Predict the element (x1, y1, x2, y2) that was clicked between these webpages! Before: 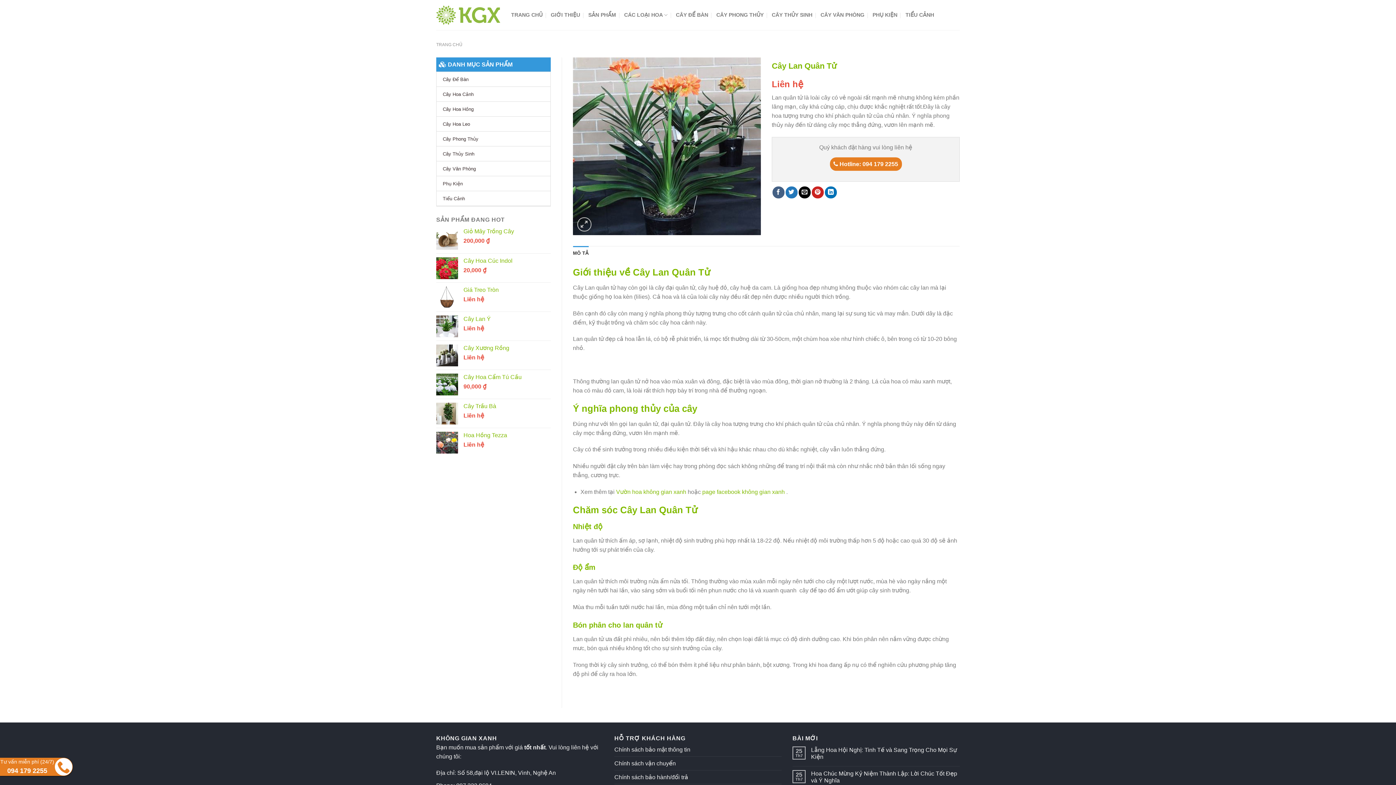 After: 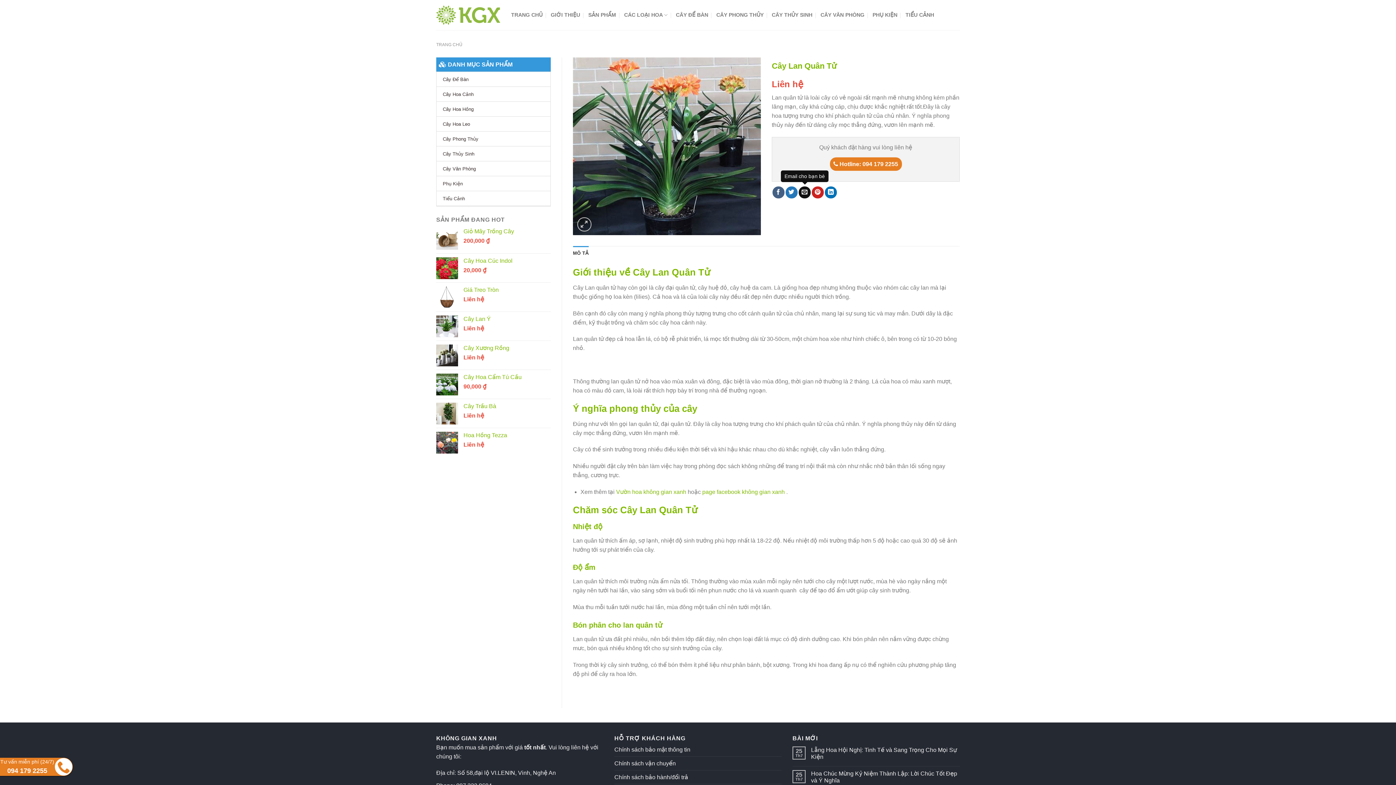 Action: bbox: (798, 186, 810, 198) label: Email cho bạn bè